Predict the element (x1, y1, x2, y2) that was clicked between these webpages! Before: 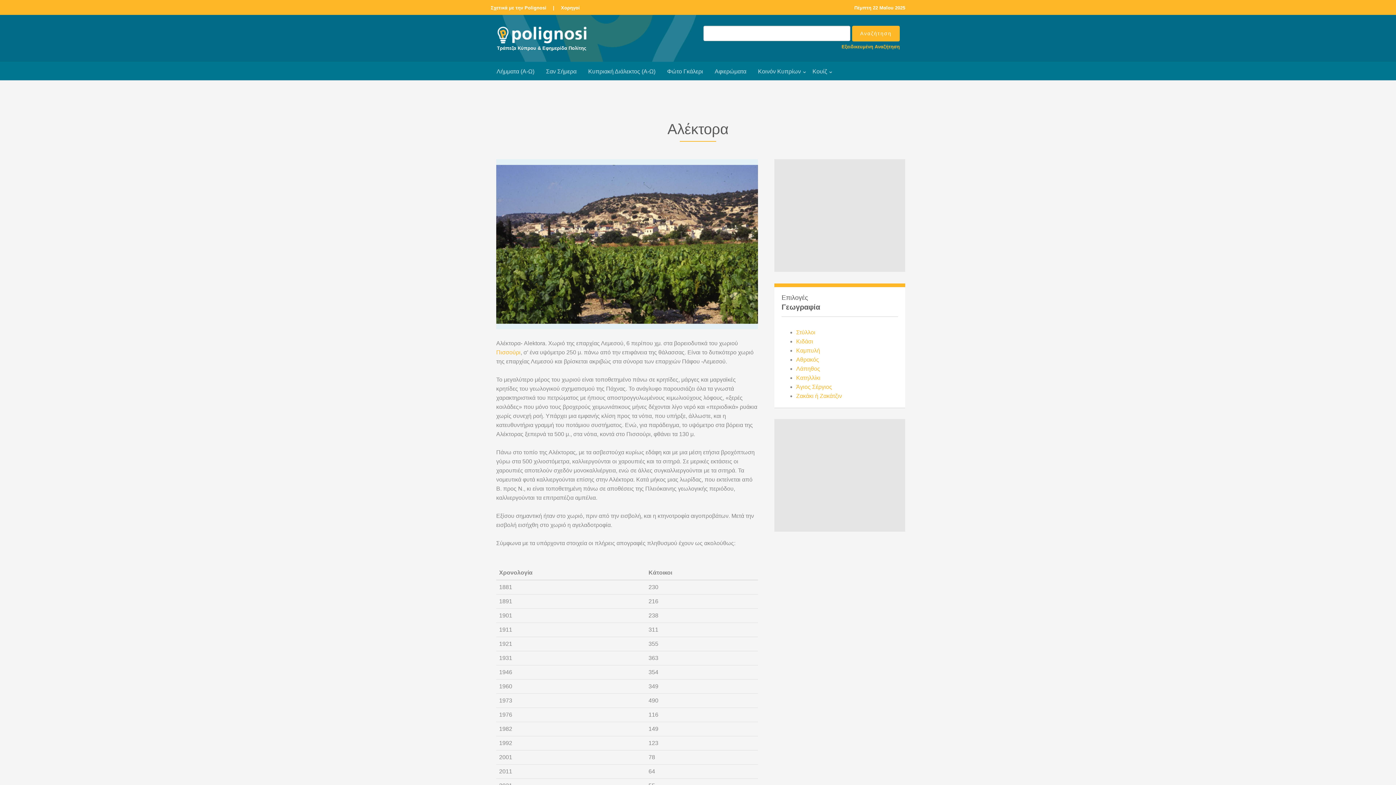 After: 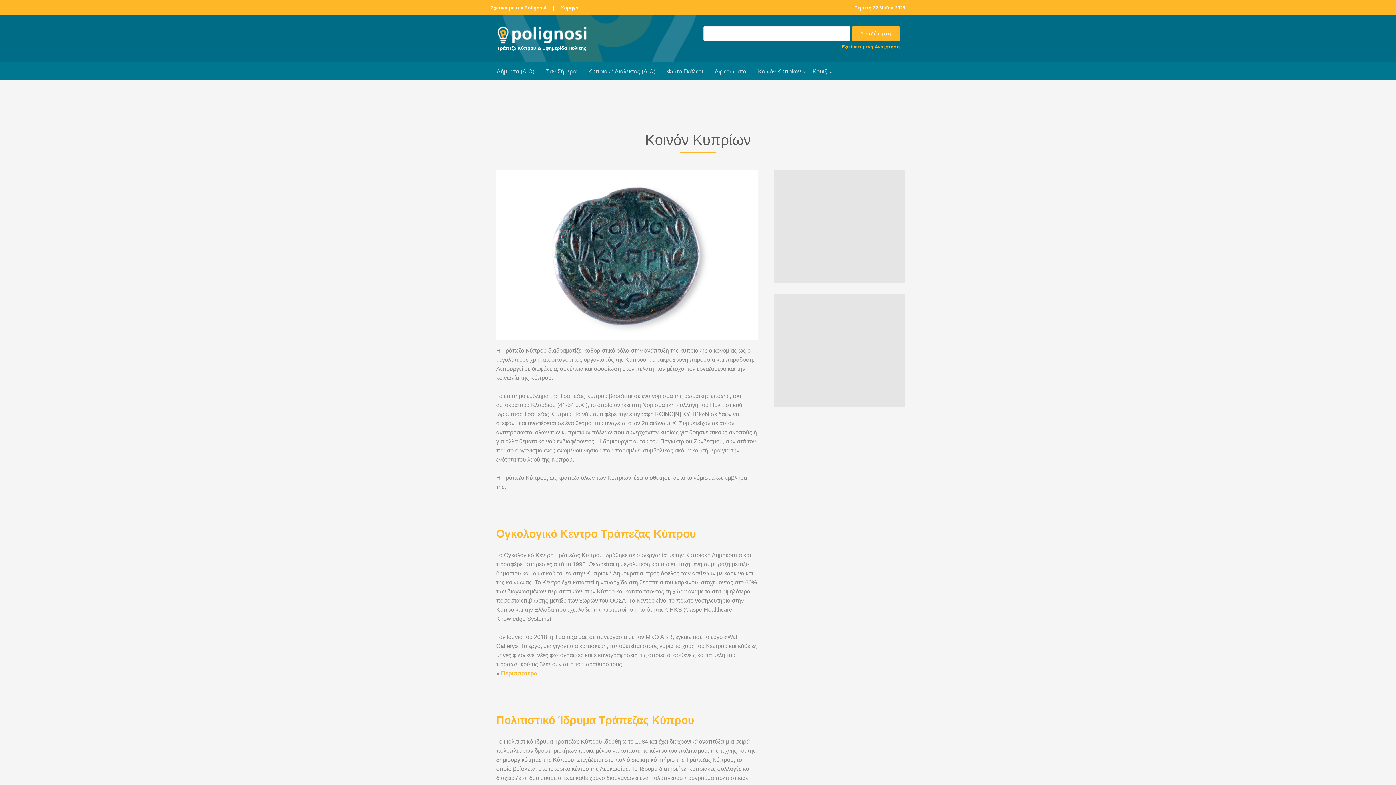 Action: label: Κοινόν Κυπρίων bbox: (752, 62, 806, 80)